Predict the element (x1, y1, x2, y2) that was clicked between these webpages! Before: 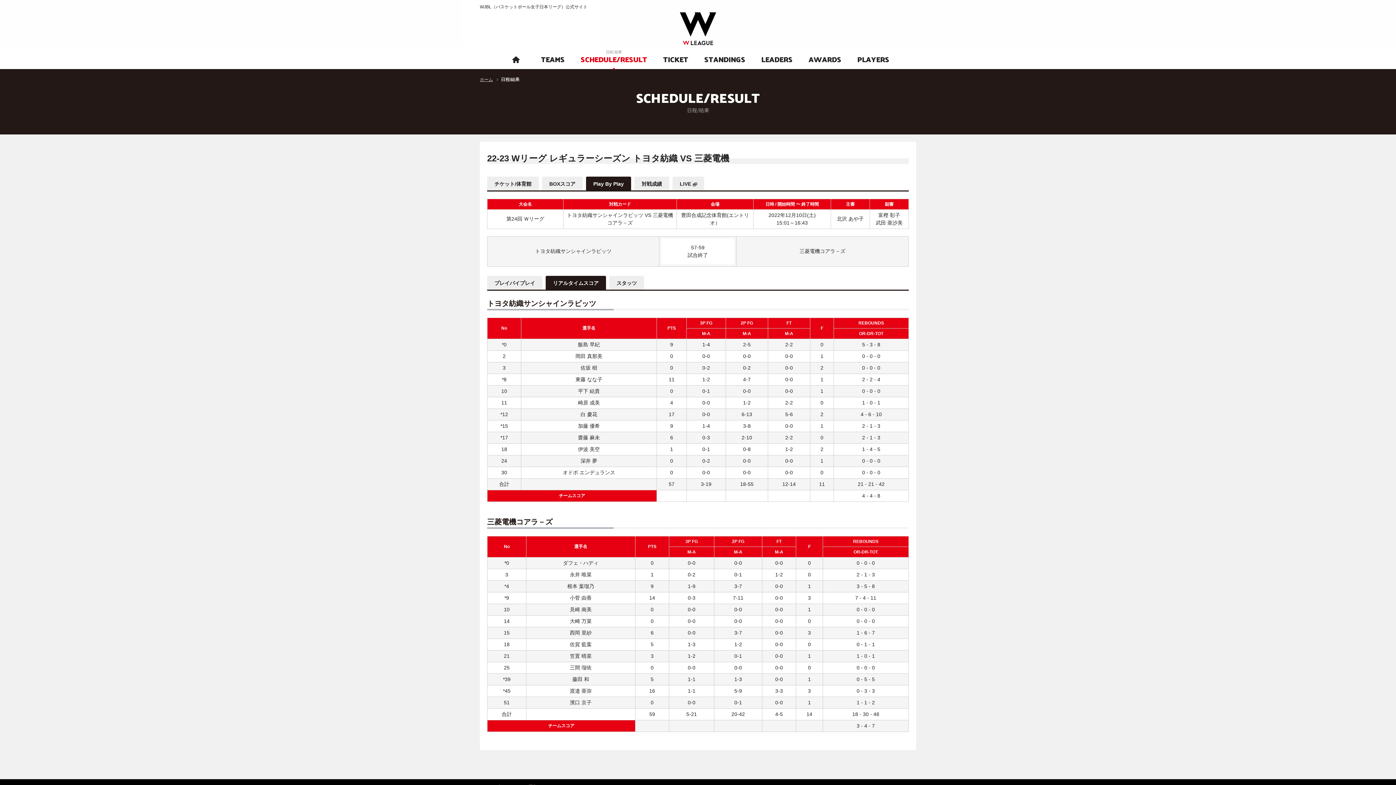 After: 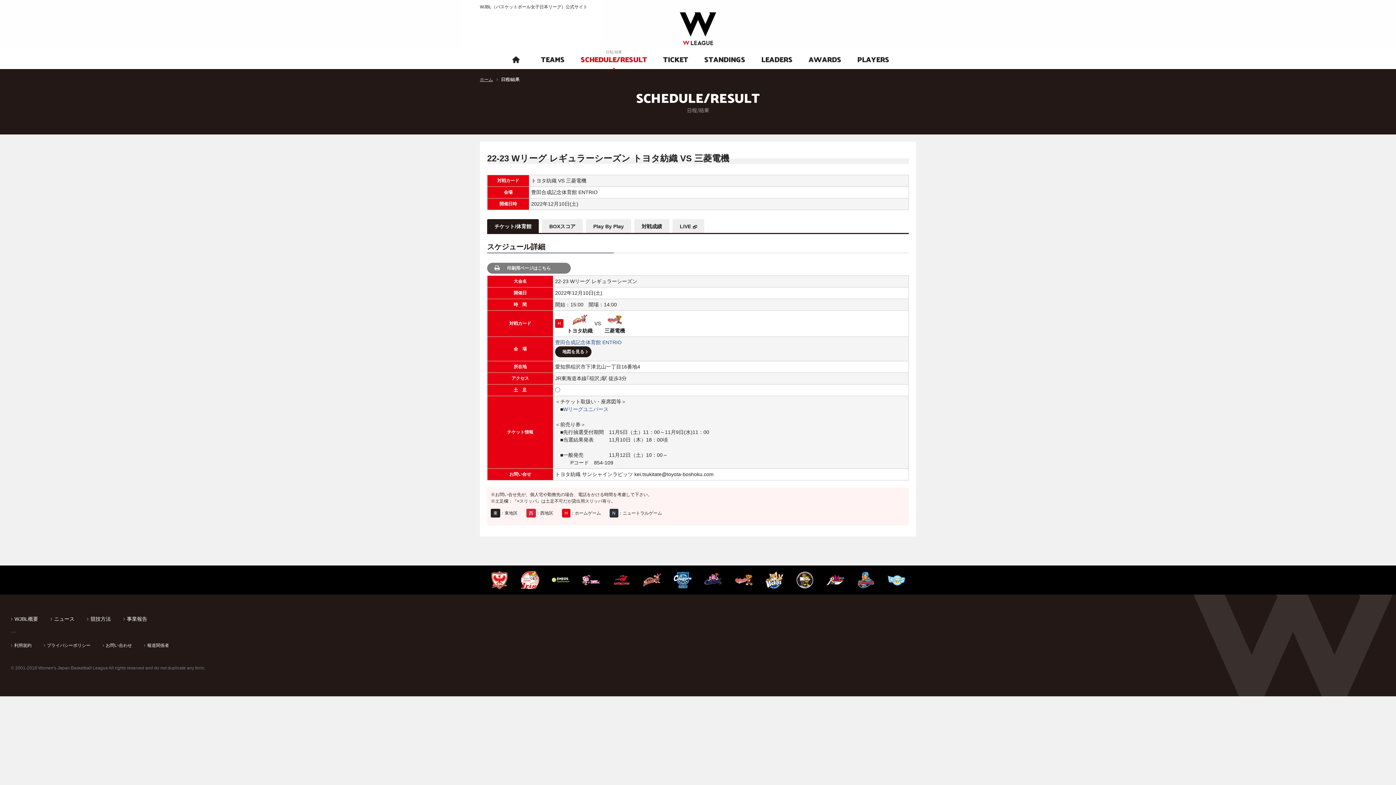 Action: label: チケット/体育館 bbox: (487, 176, 538, 191)